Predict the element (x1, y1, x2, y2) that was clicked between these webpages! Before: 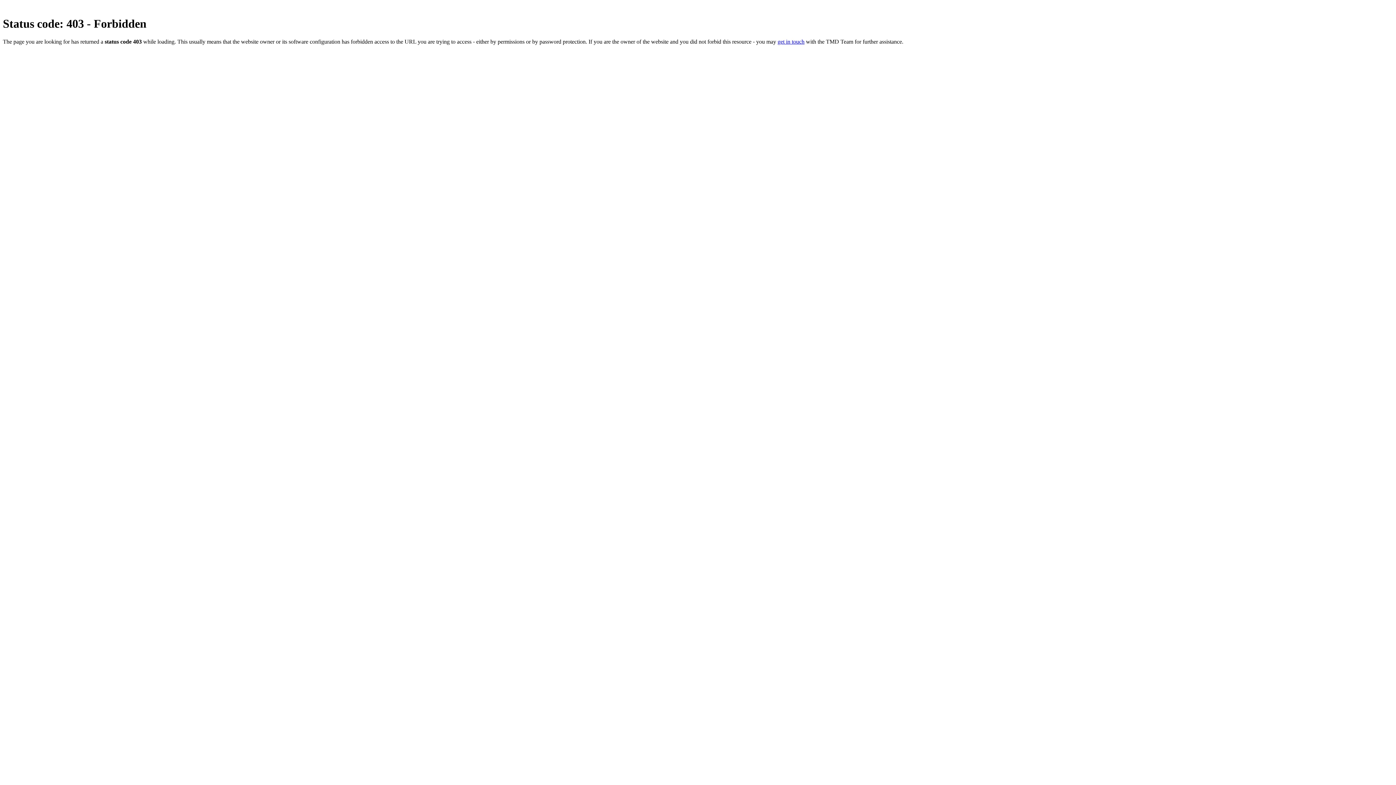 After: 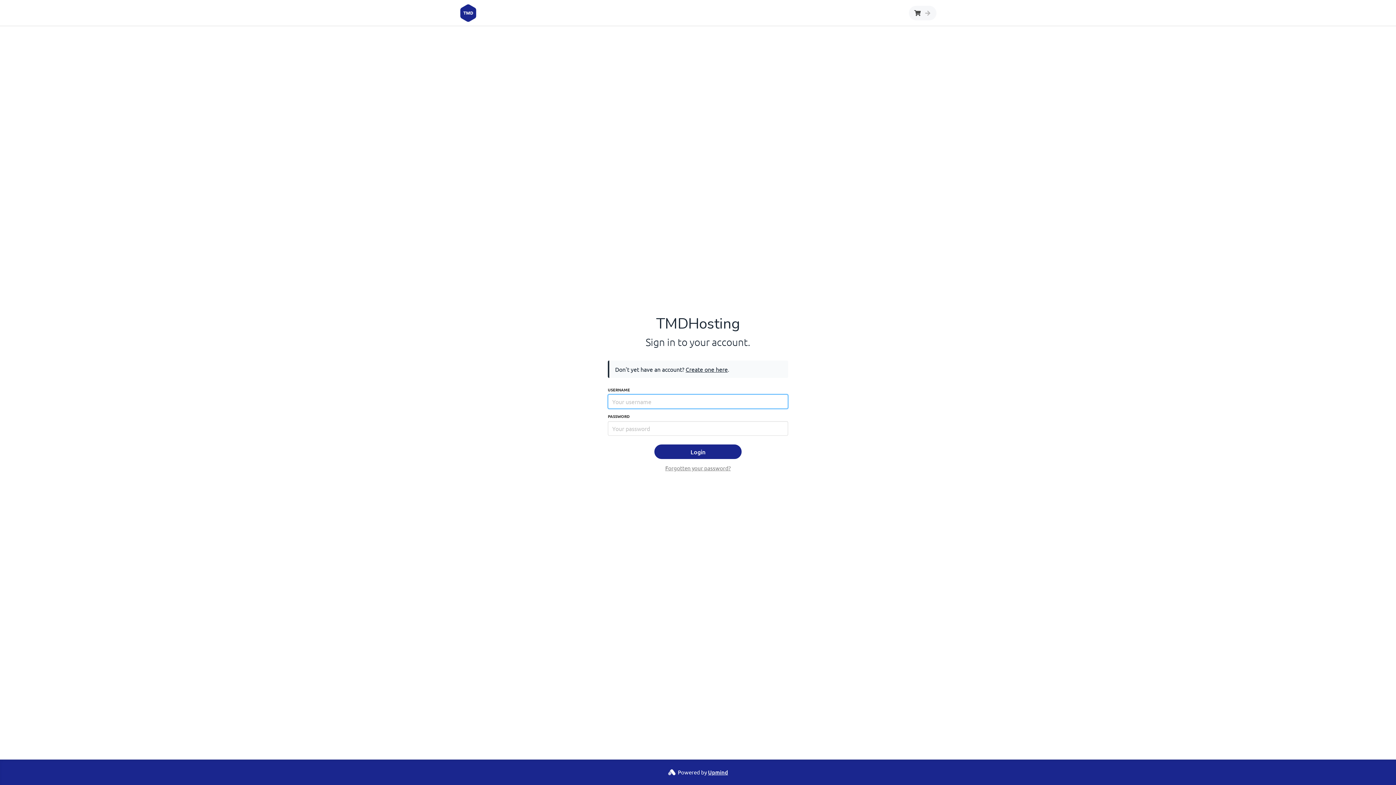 Action: label: get in touch bbox: (777, 38, 804, 44)